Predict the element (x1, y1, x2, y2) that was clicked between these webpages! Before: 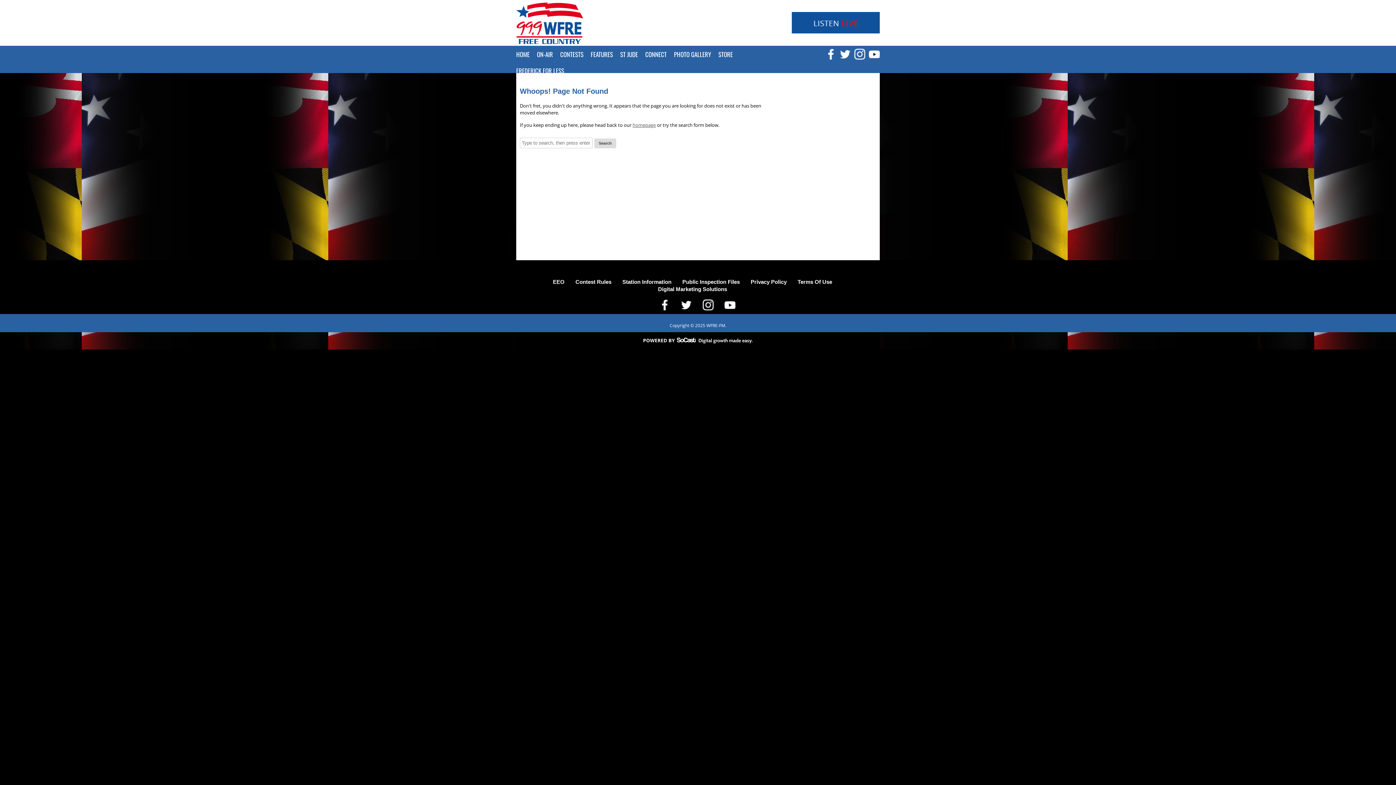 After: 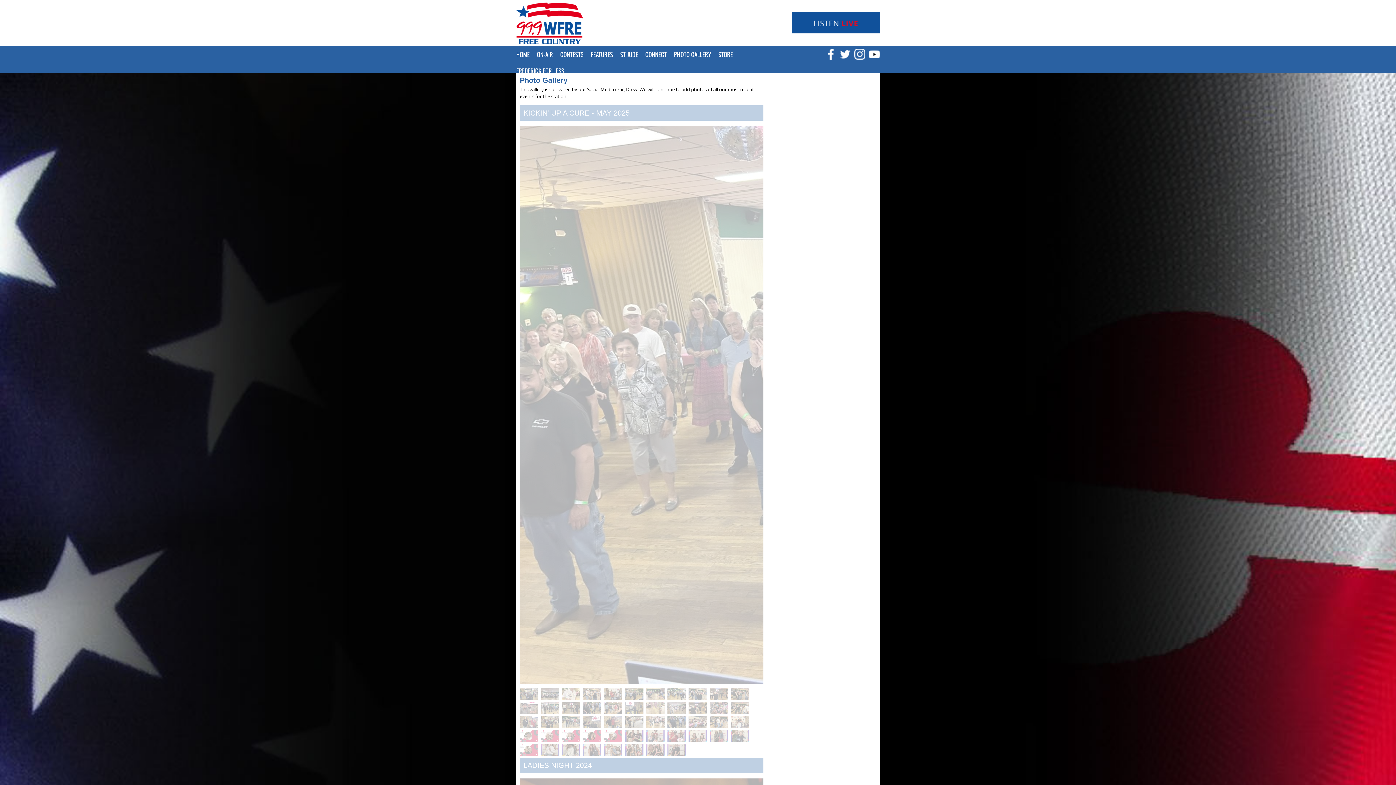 Action: bbox: (674, 46, 718, 62) label: PHOTO GALLERY